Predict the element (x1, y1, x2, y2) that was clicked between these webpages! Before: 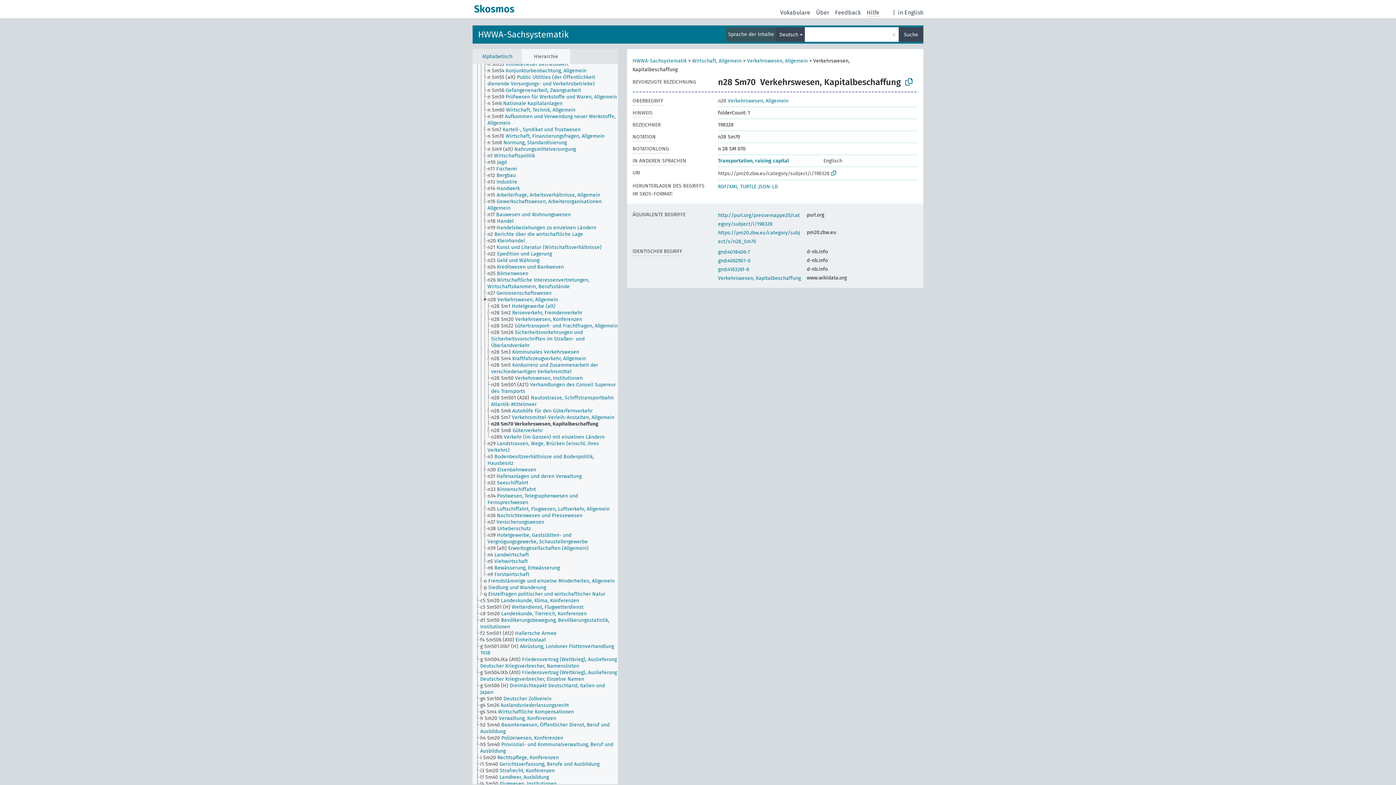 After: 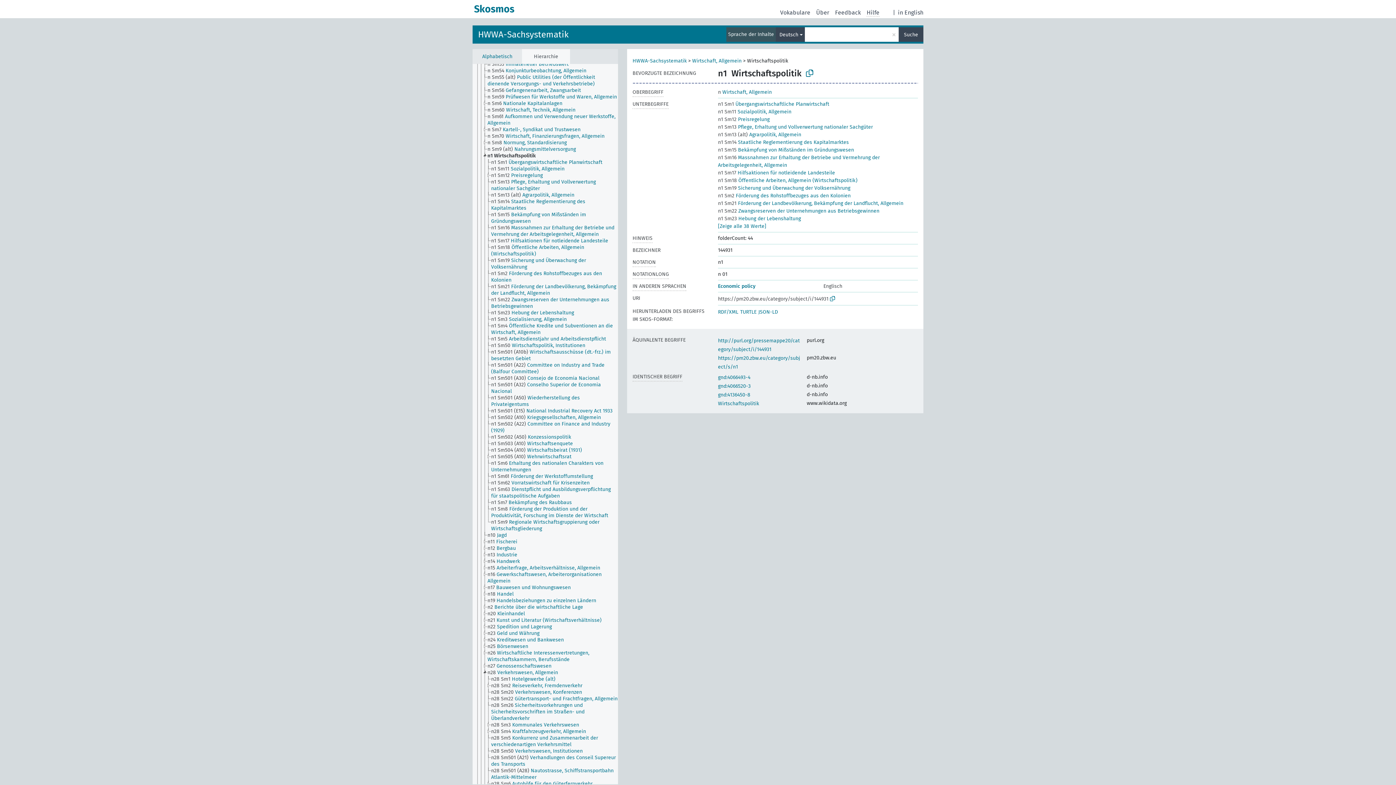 Action: label: n1 Wirtschaftspolitik bbox: (487, 152, 541, 159)